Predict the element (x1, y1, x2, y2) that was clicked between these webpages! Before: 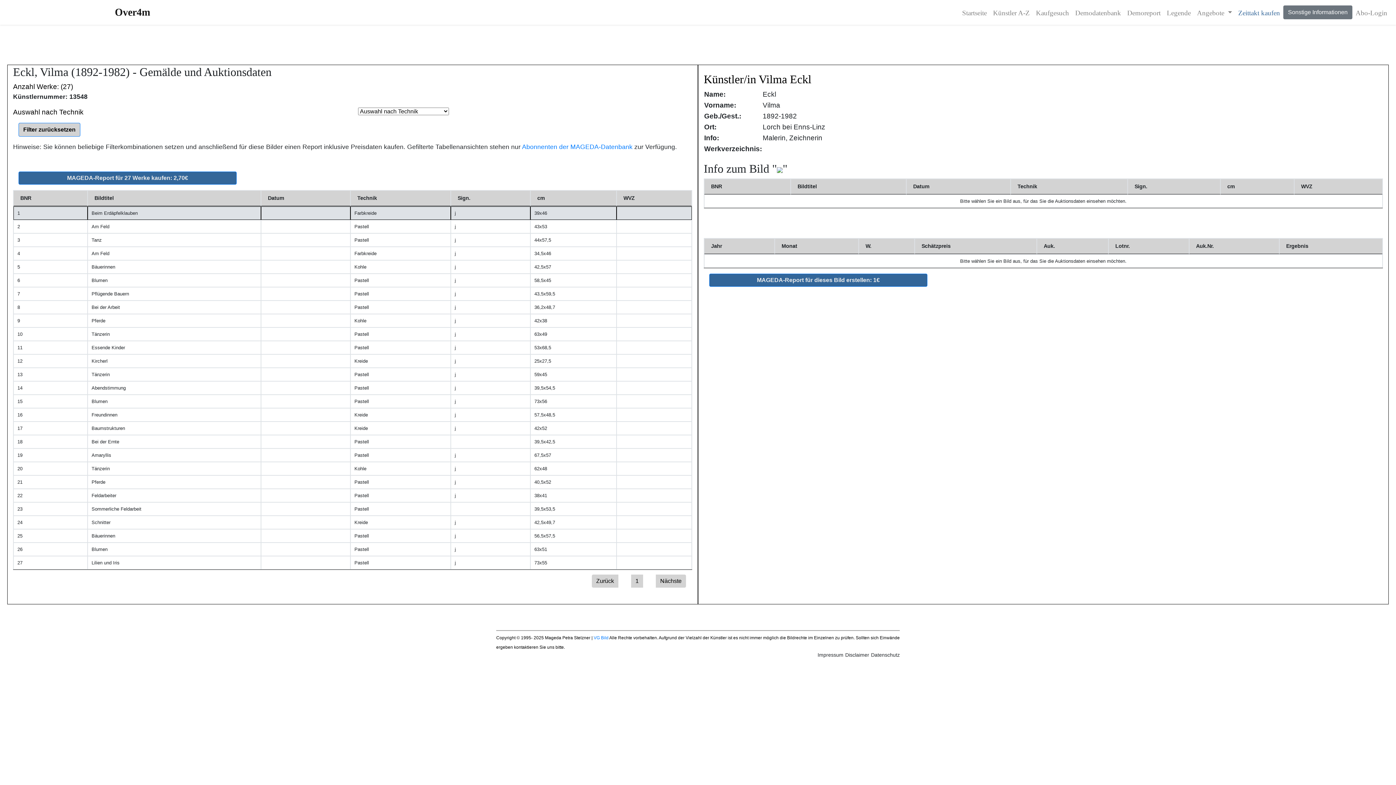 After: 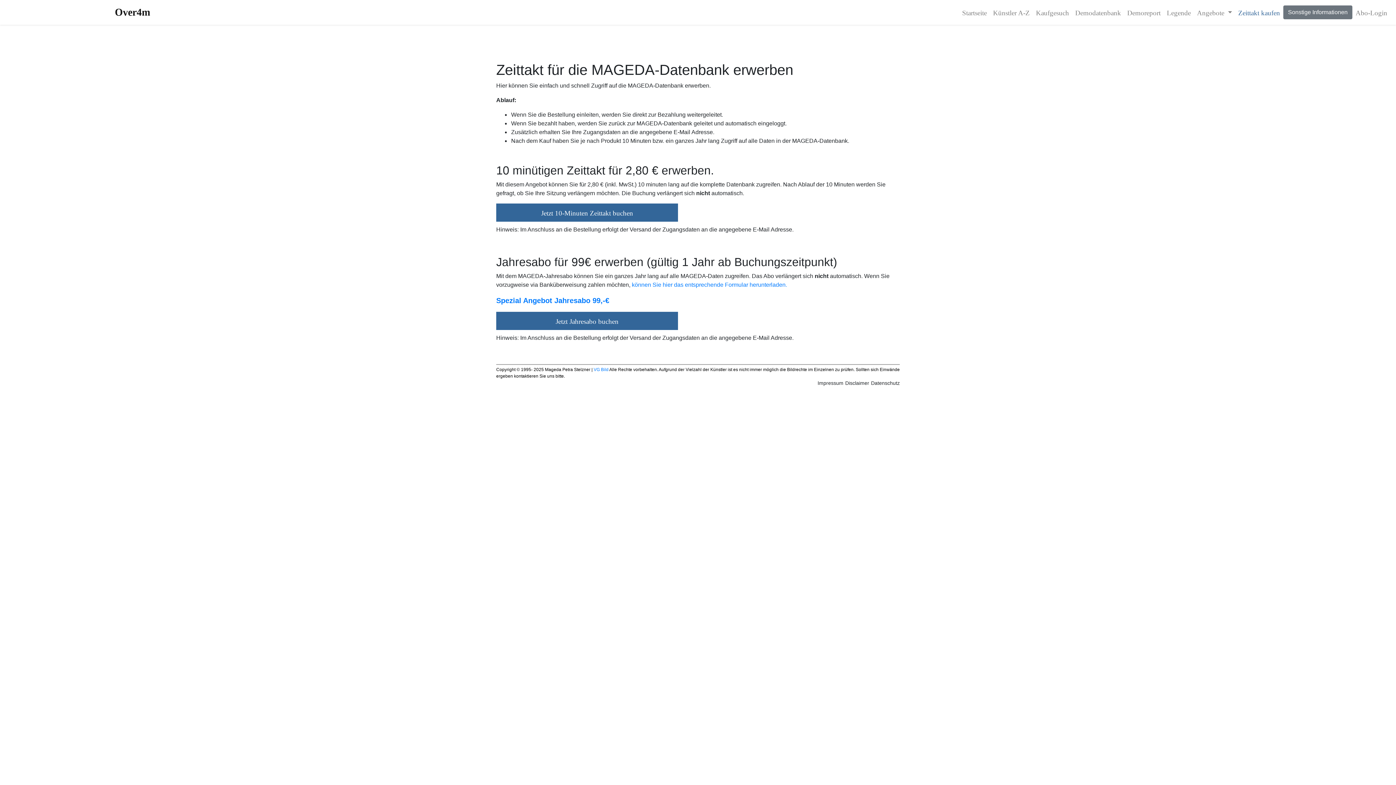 Action: bbox: (1235, 3, 1283, 21) label: Zeittakt kaufen